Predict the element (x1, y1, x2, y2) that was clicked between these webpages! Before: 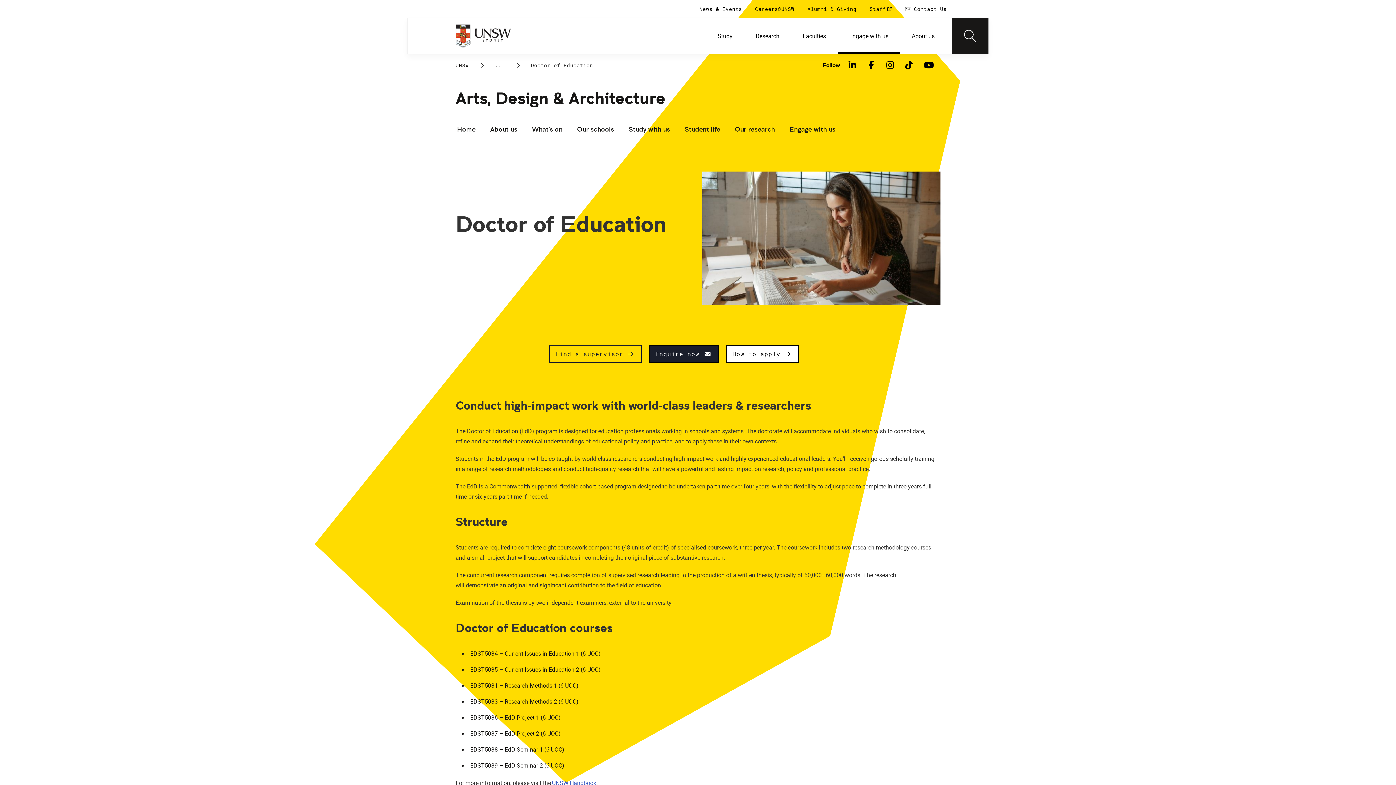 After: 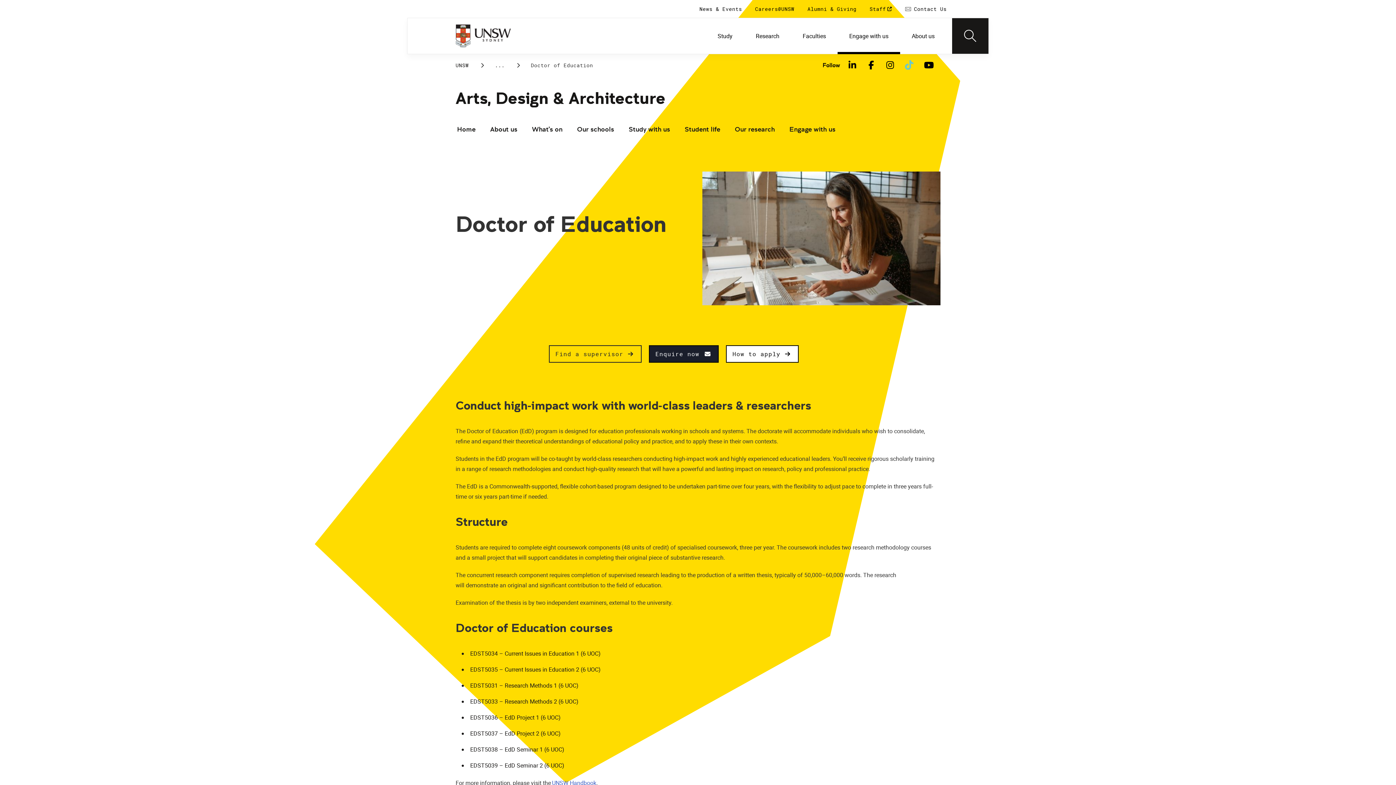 Action: label: TikTok bbox: (899, 59, 918, 70)